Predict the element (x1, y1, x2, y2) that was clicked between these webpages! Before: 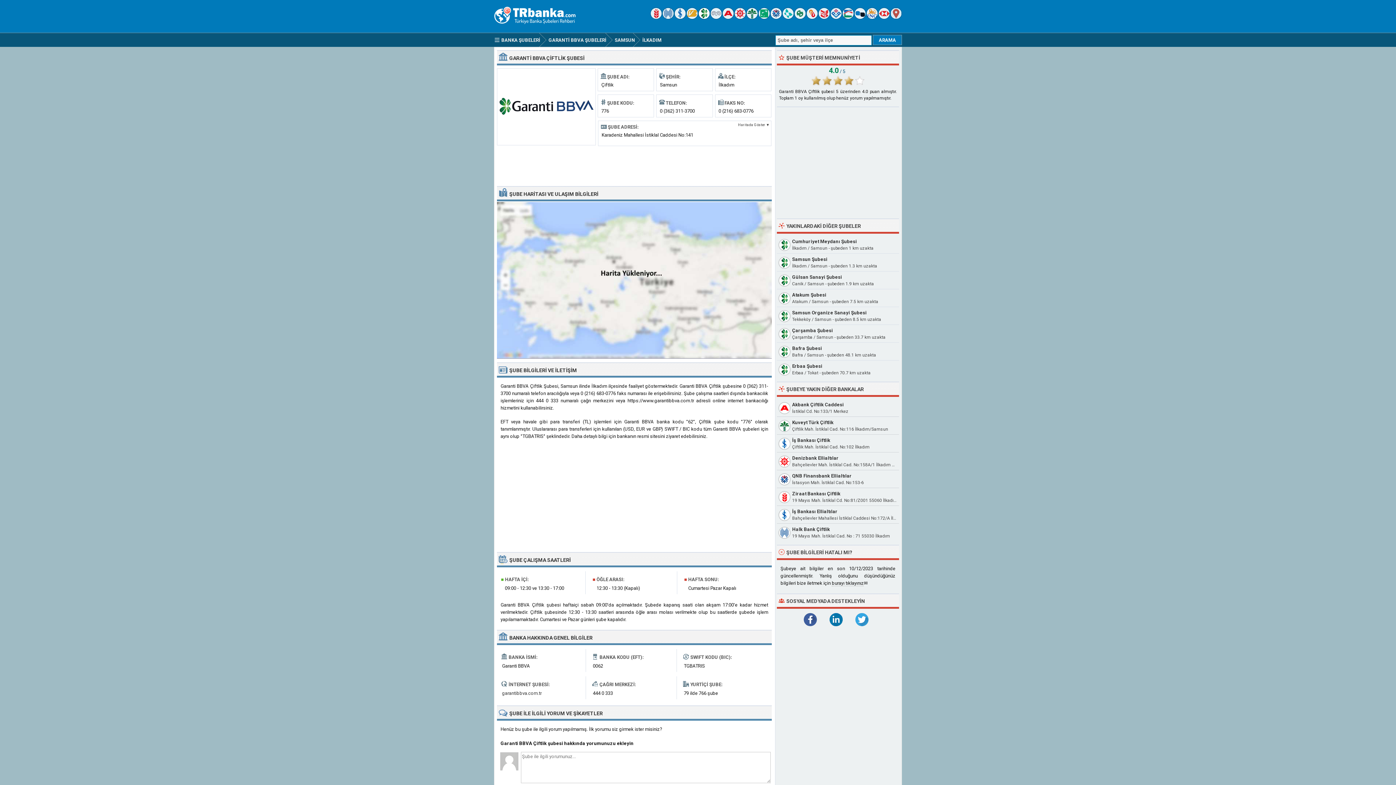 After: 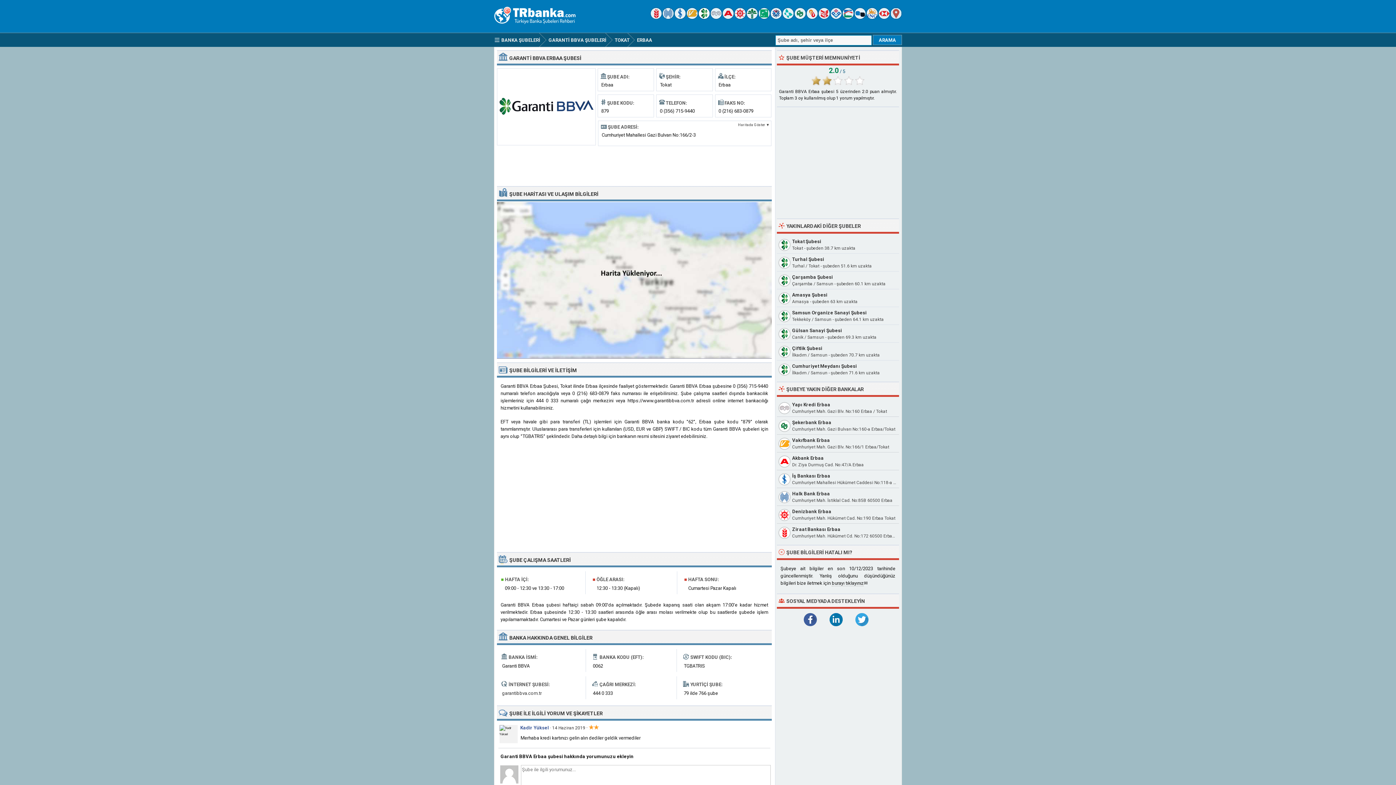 Action: label: Erbaa Şubesi bbox: (792, 363, 822, 369)